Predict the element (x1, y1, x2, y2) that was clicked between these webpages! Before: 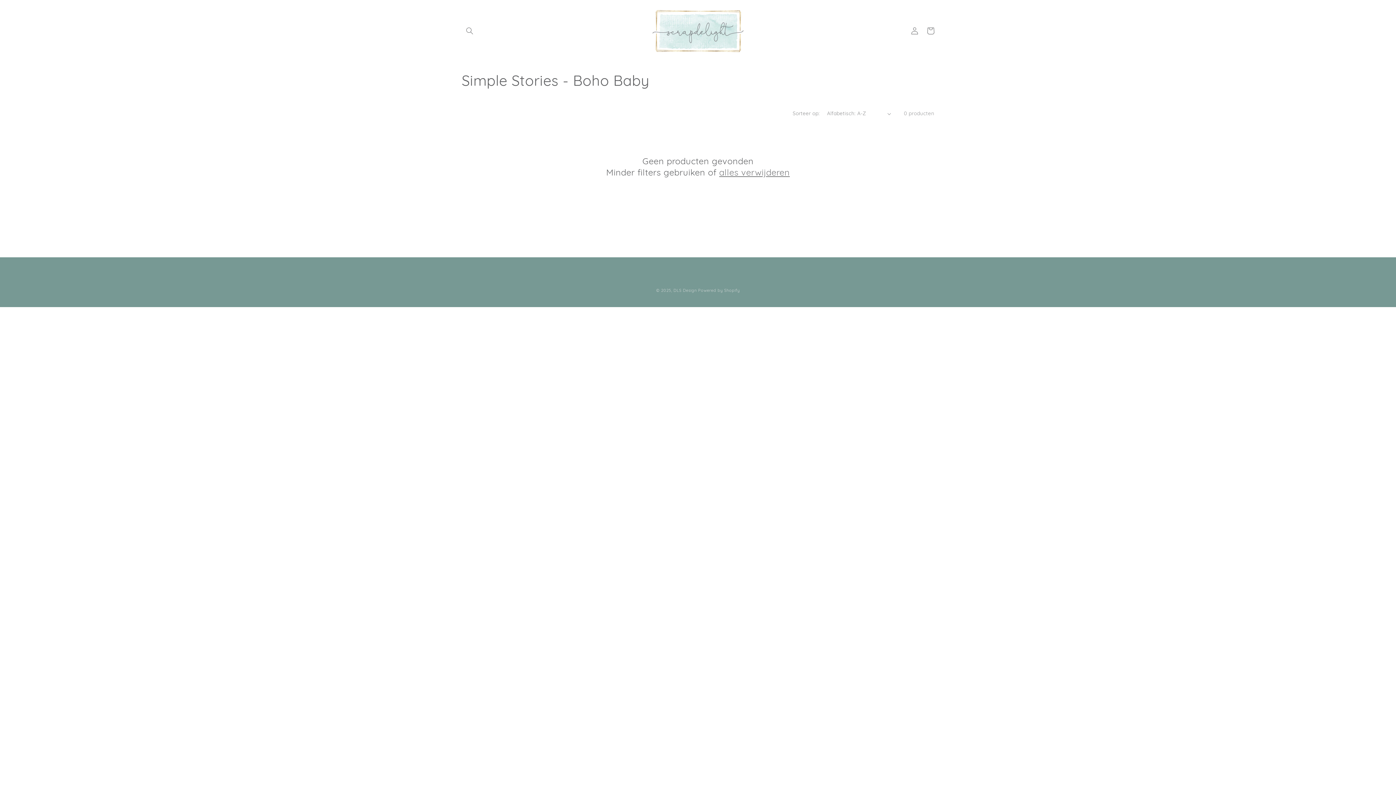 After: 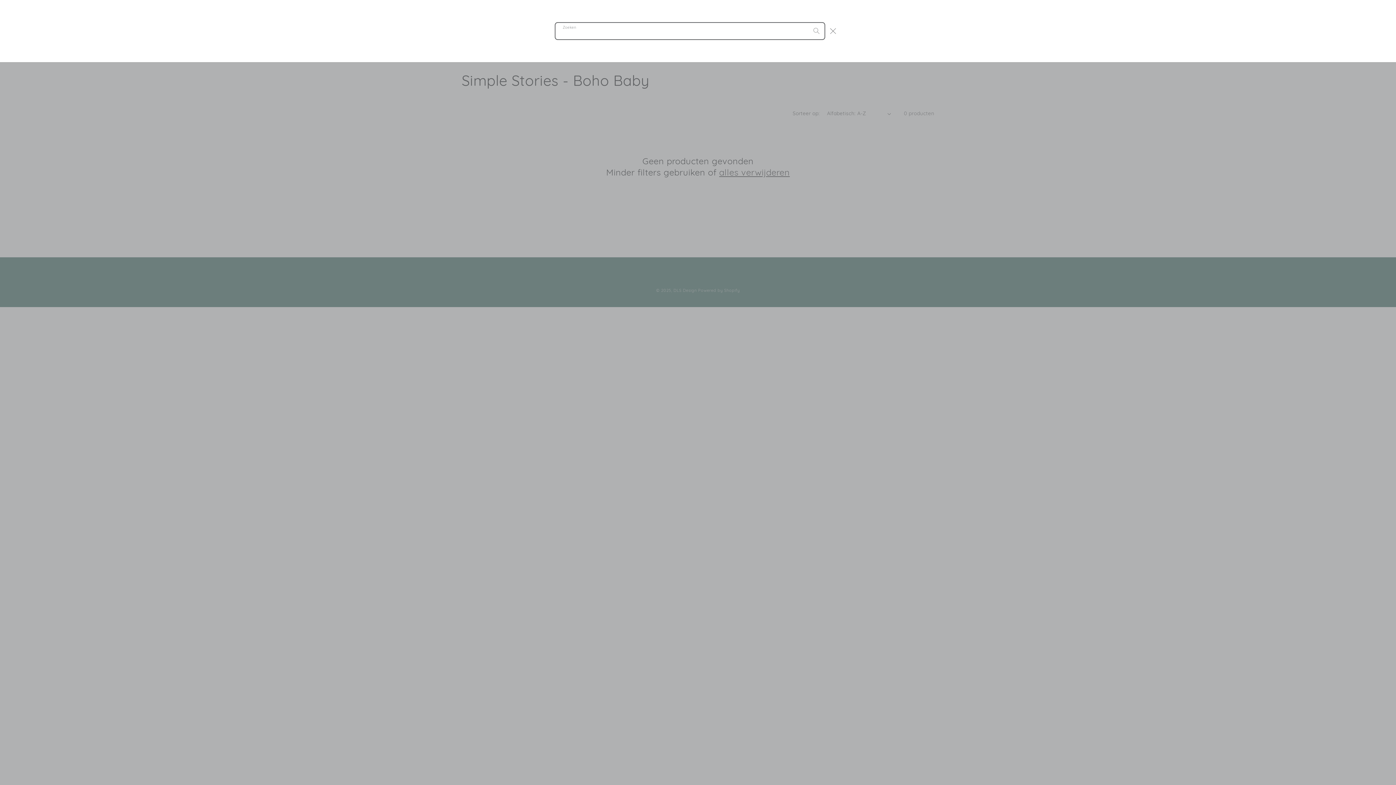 Action: label: Zoeken bbox: (461, 22, 477, 38)